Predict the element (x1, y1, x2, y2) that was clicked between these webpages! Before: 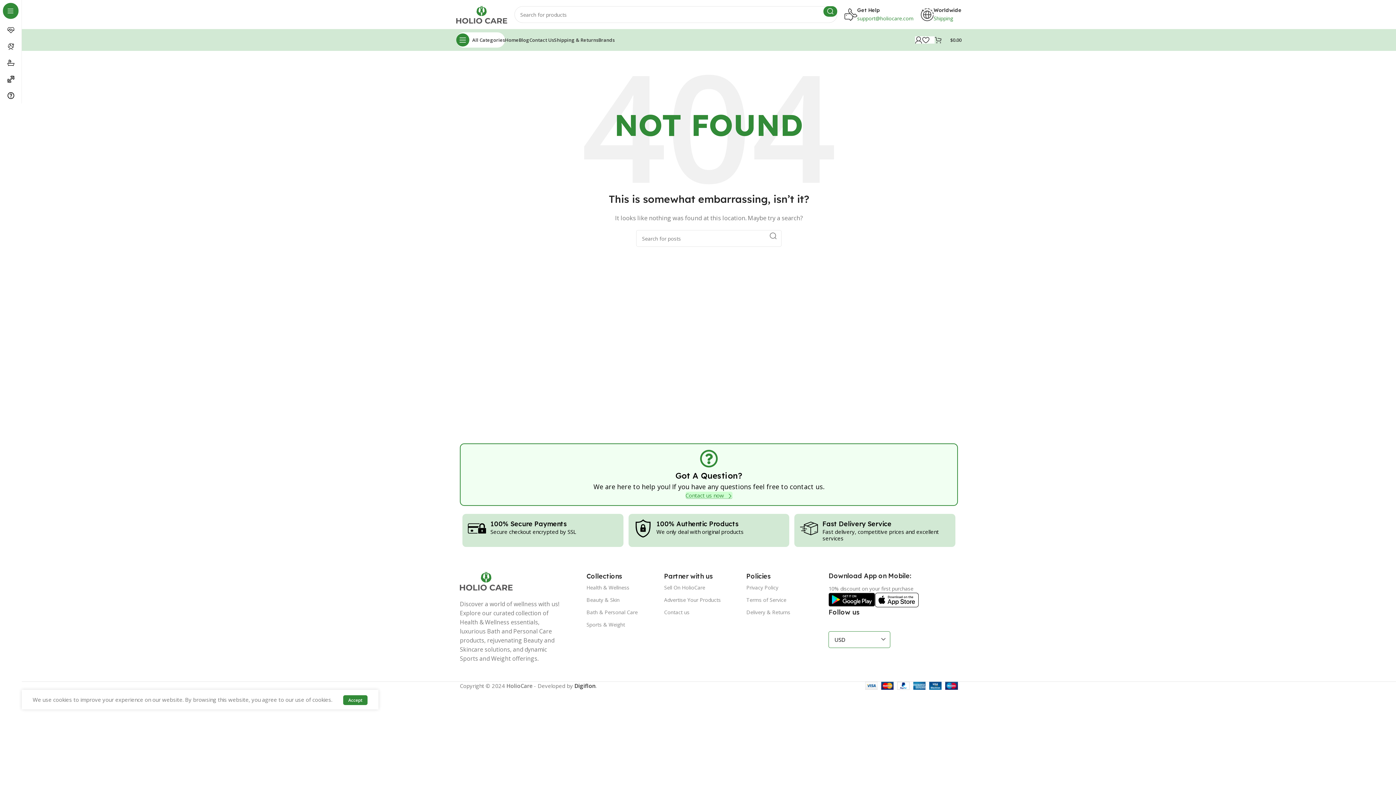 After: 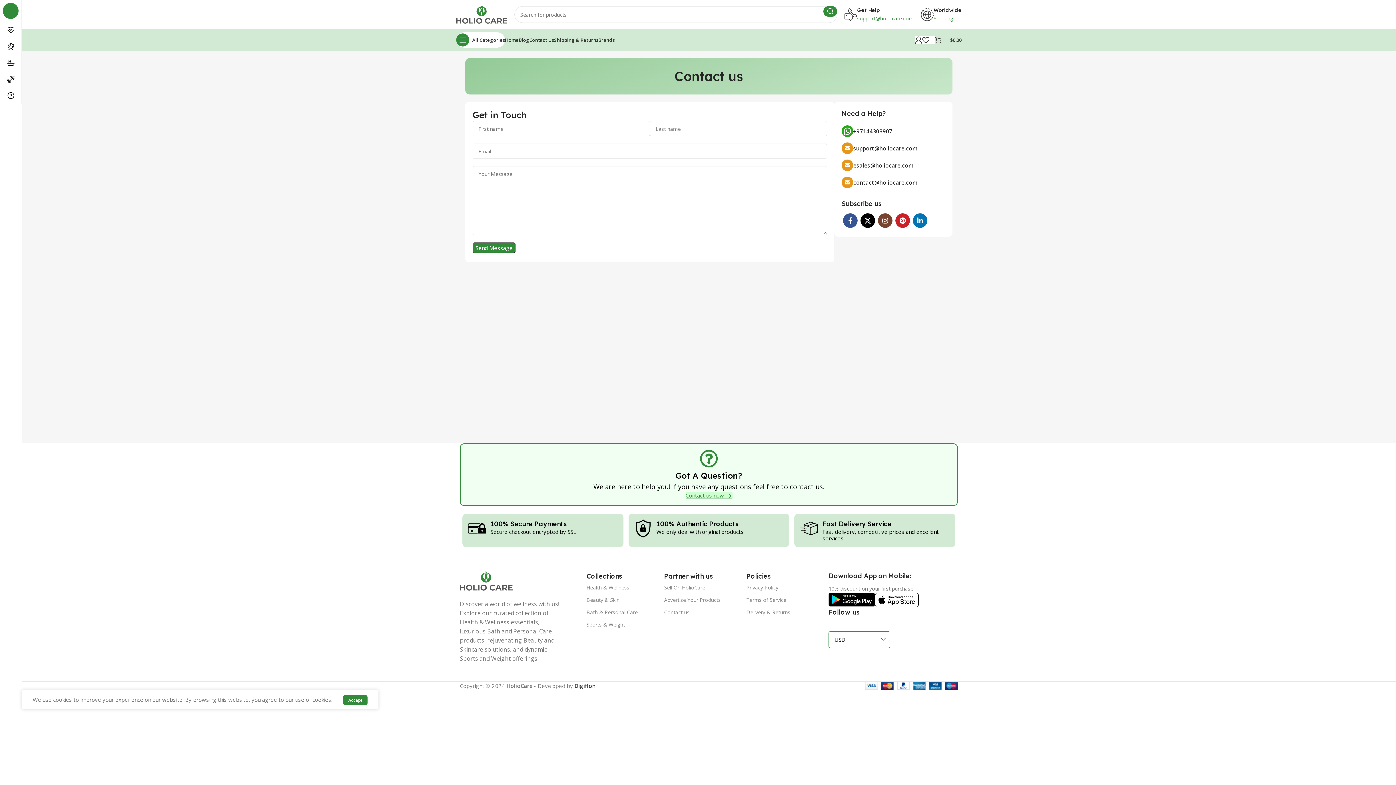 Action: label: Contact Us bbox: (529, 32, 554, 47)